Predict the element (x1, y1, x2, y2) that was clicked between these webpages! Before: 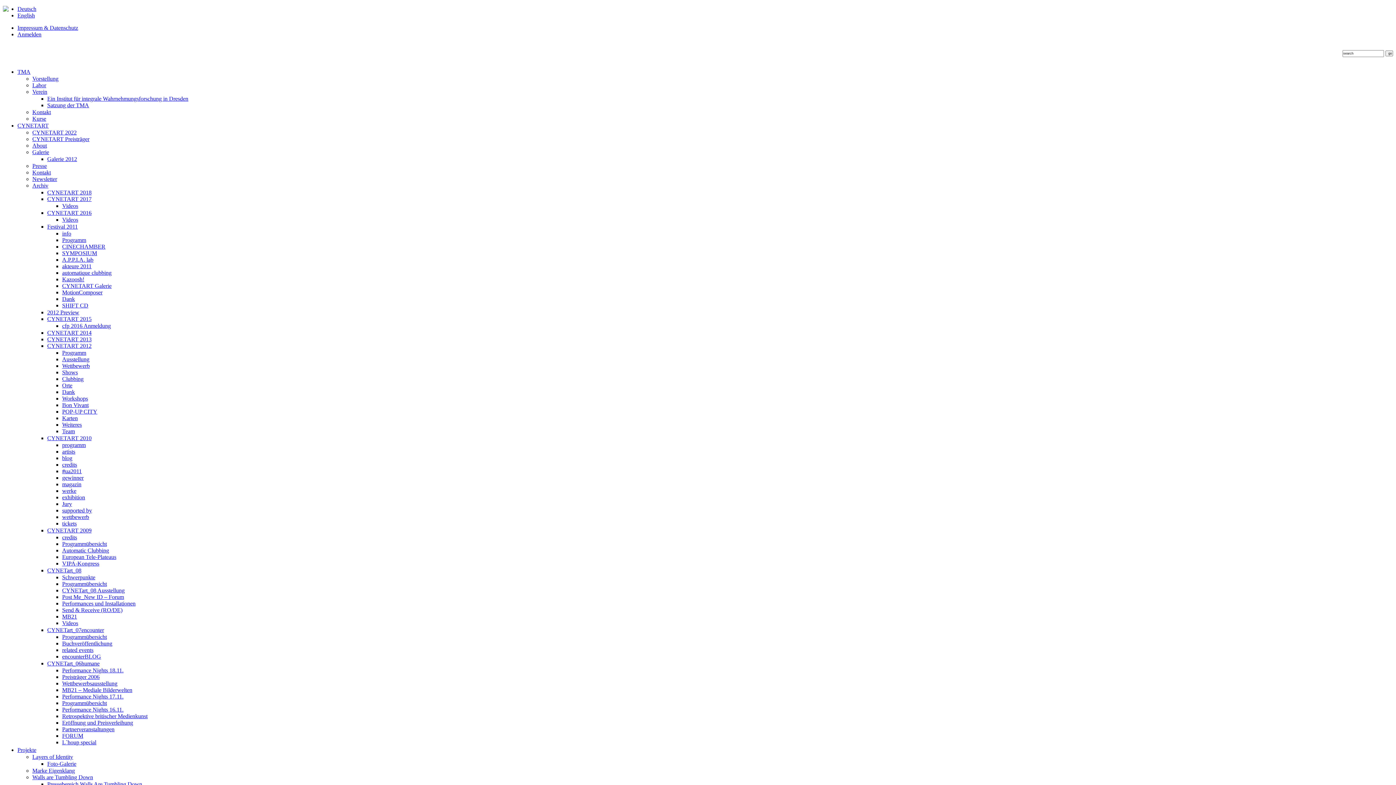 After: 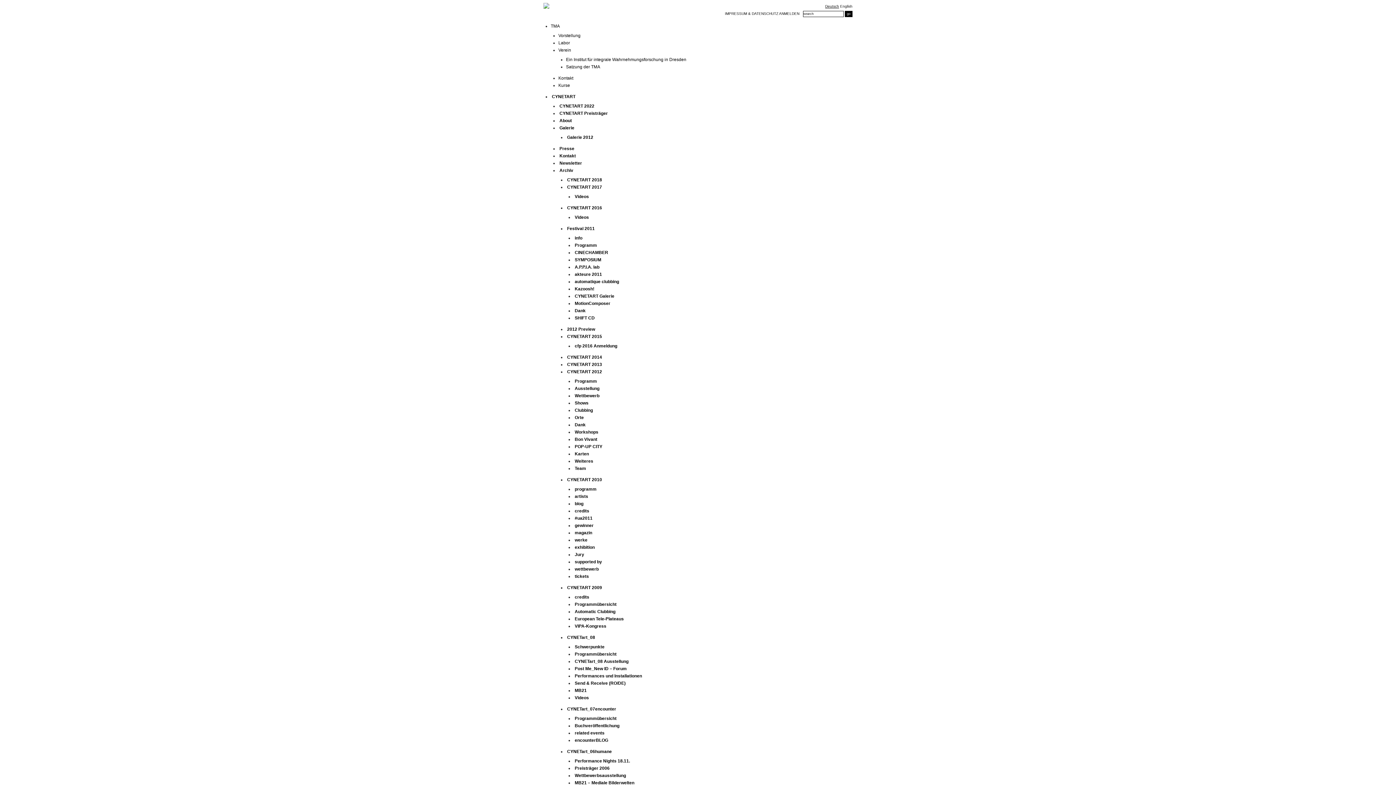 Action: label: Karten bbox: (62, 415, 77, 421)